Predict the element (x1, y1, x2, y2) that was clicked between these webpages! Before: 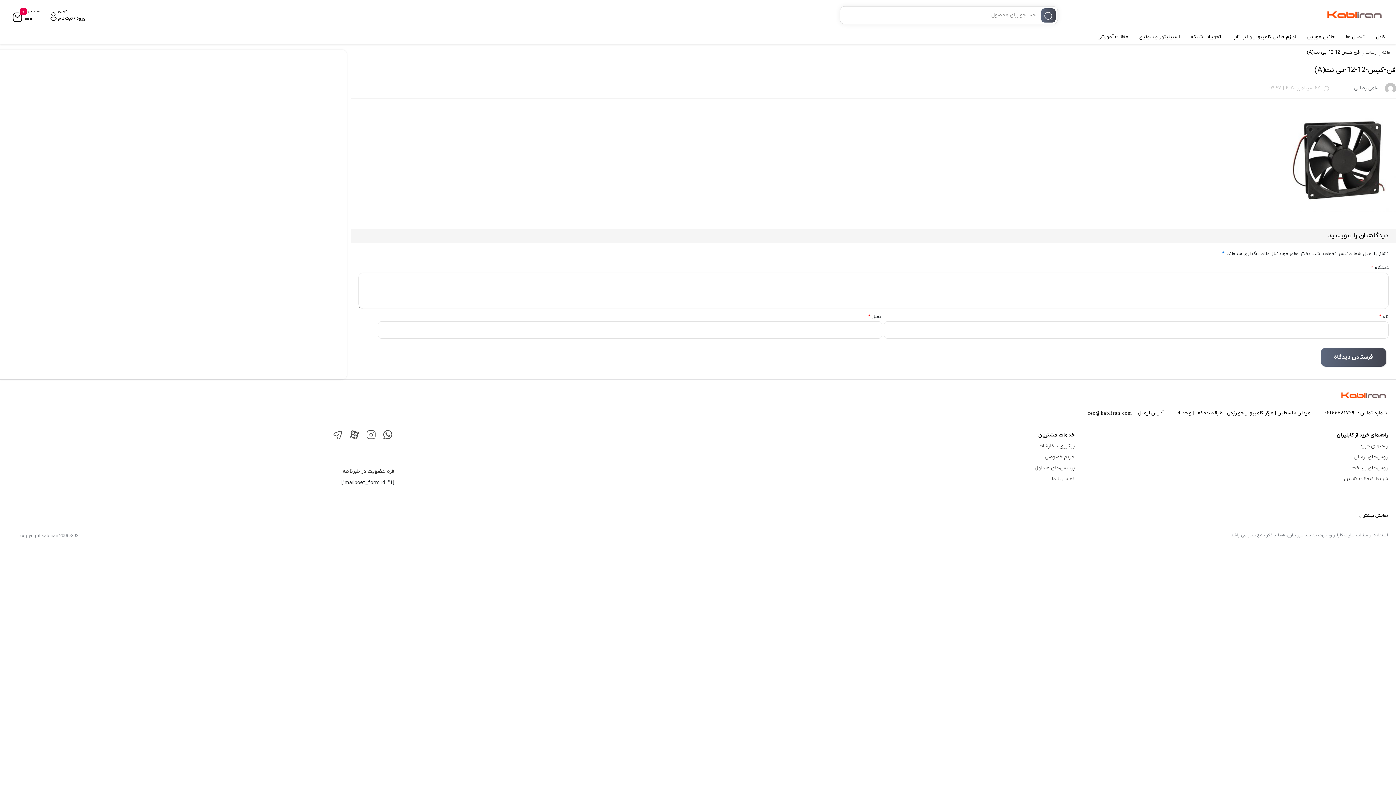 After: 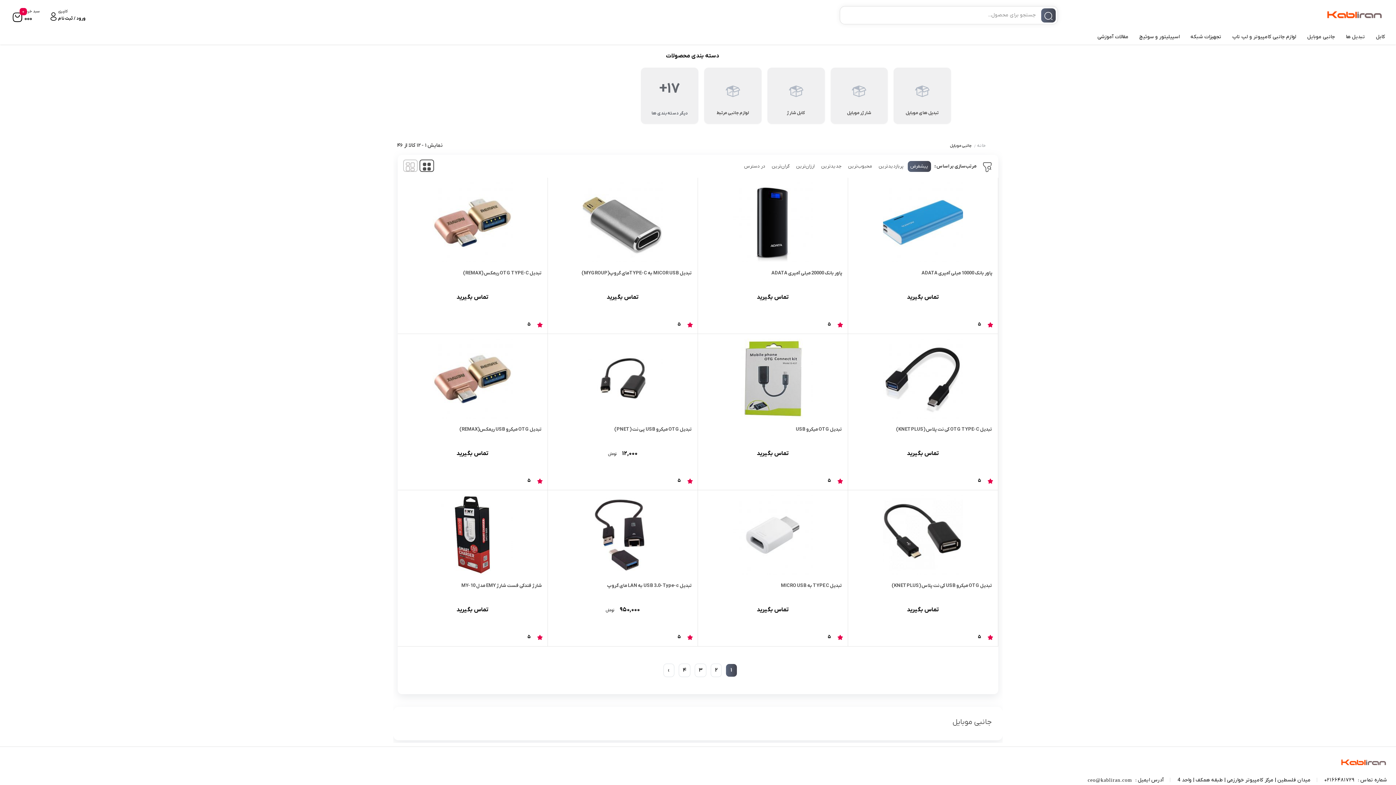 Action: bbox: (1305, 29, 1337, 44) label: جانبی موبایل